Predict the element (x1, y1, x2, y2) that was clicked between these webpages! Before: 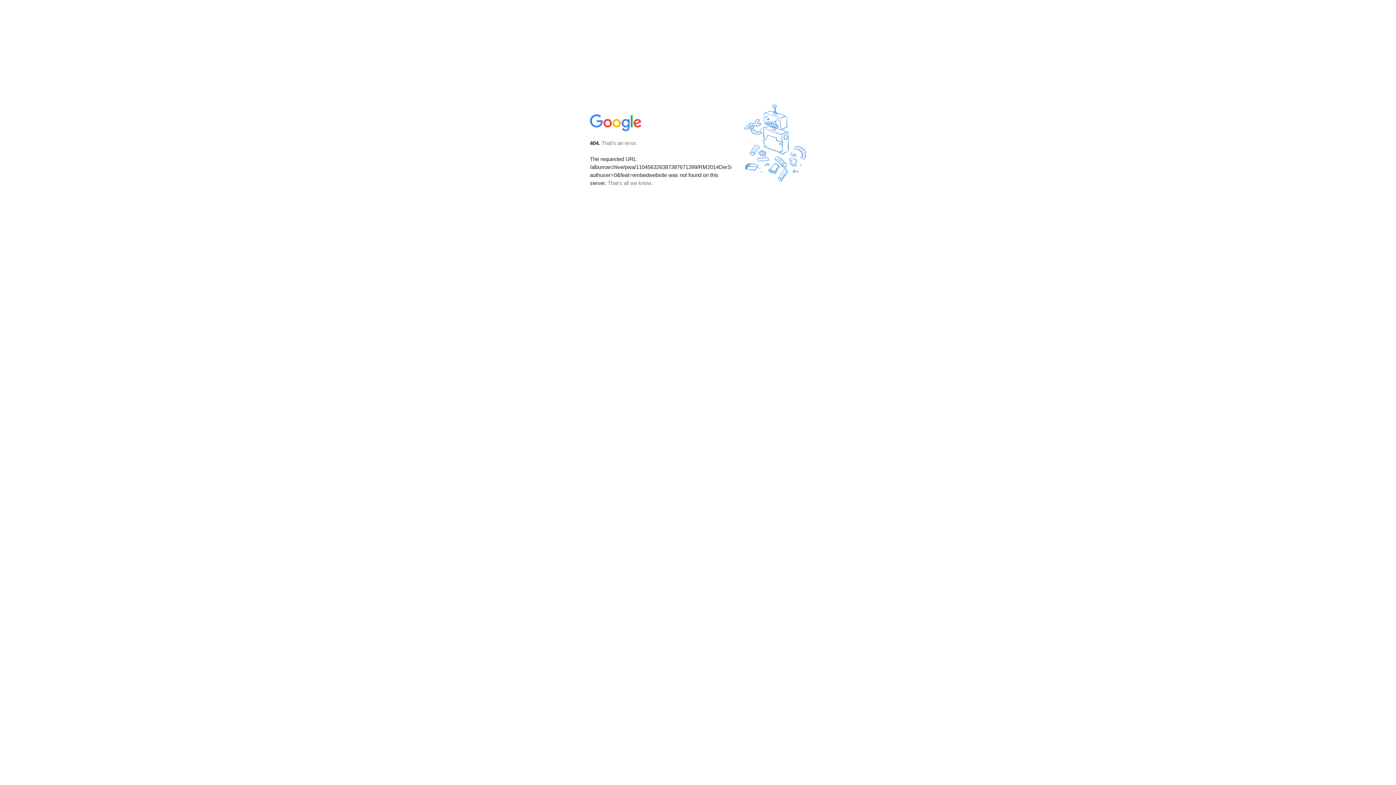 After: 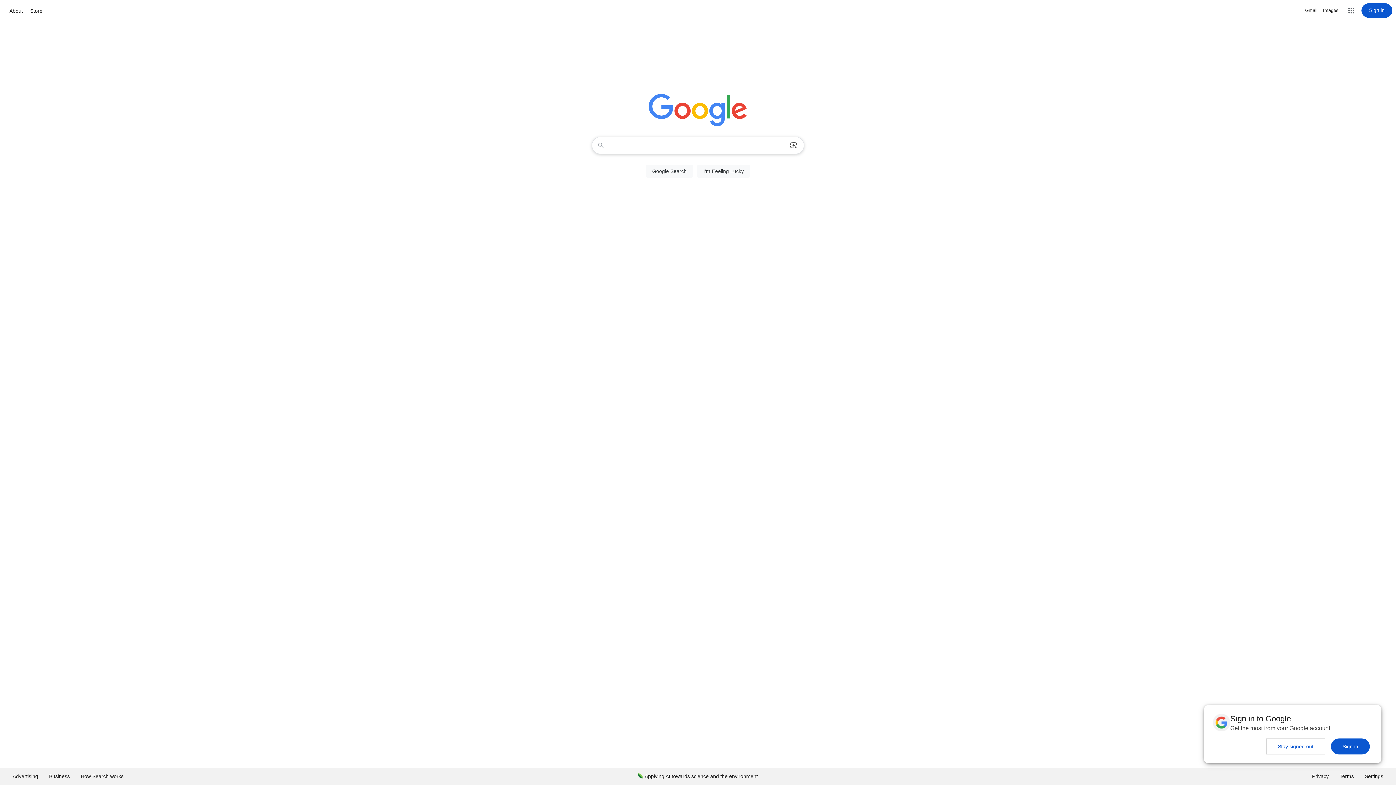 Action: bbox: (590, 127, 642, 134)